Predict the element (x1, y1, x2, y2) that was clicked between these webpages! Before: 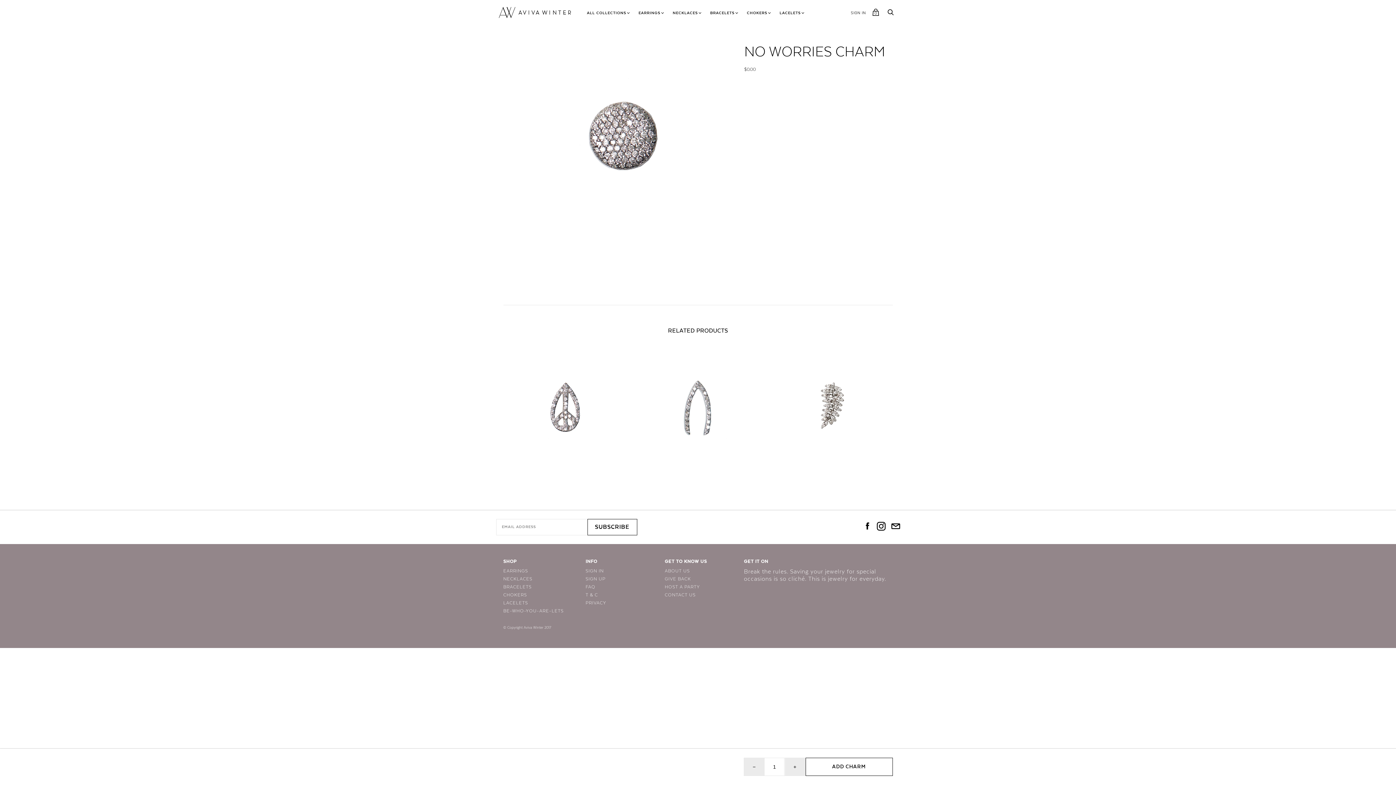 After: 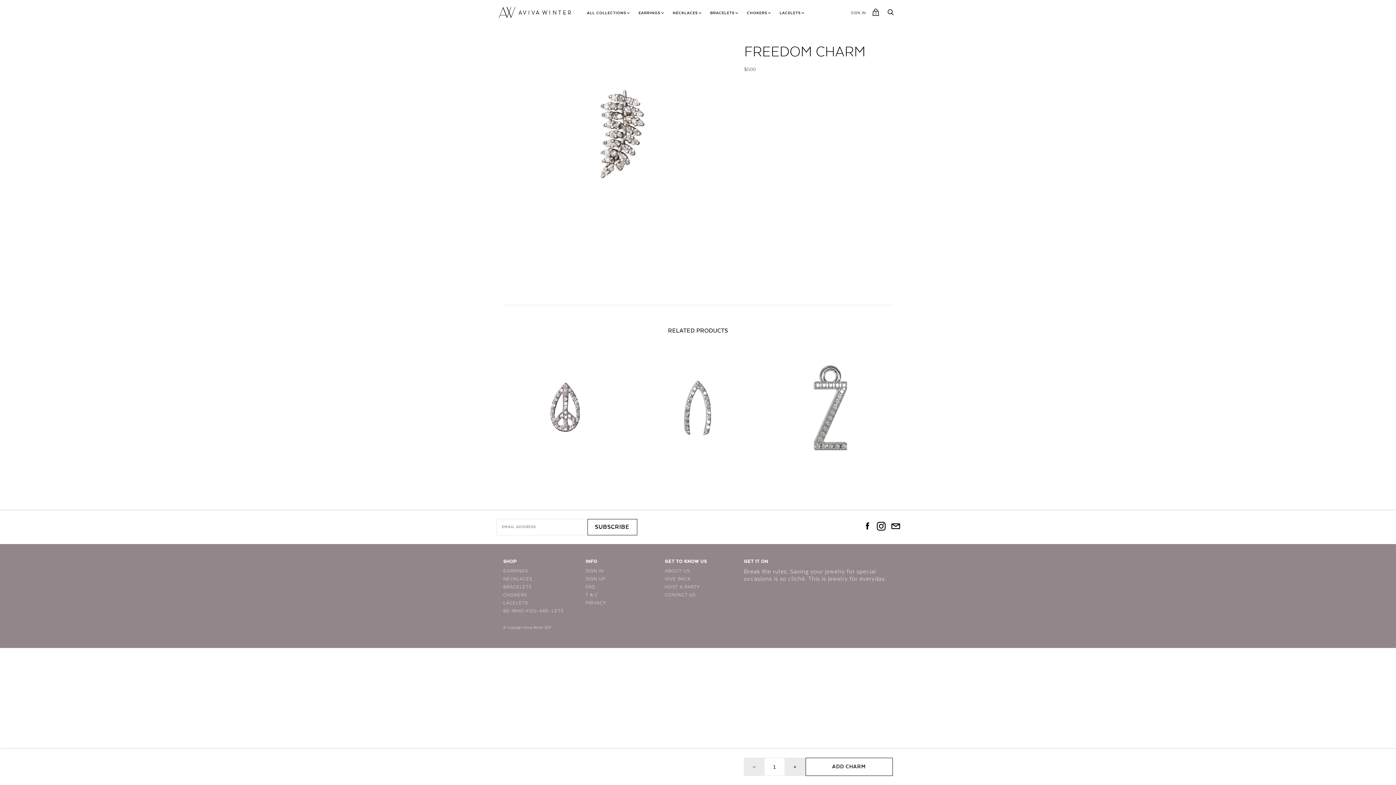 Action: bbox: (770, 348, 892, 471)